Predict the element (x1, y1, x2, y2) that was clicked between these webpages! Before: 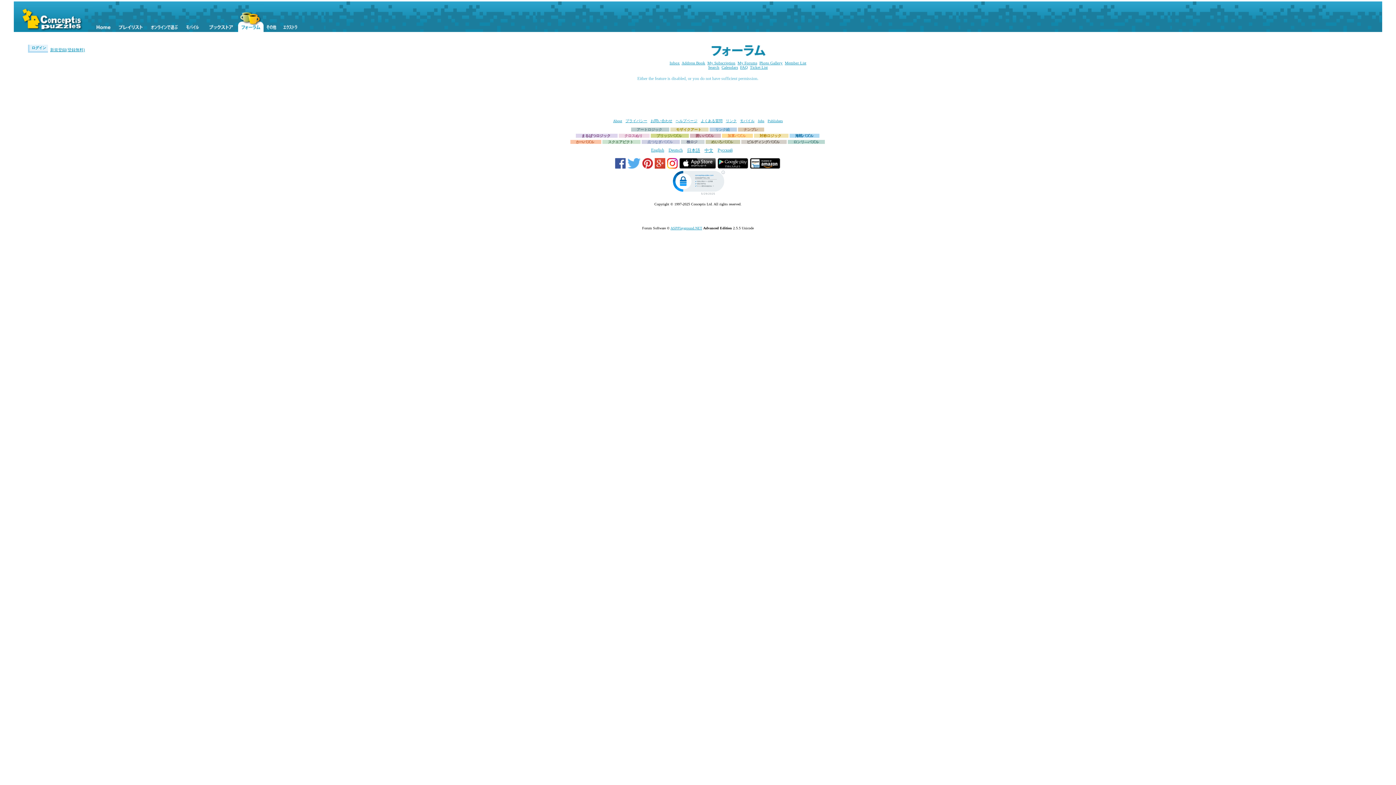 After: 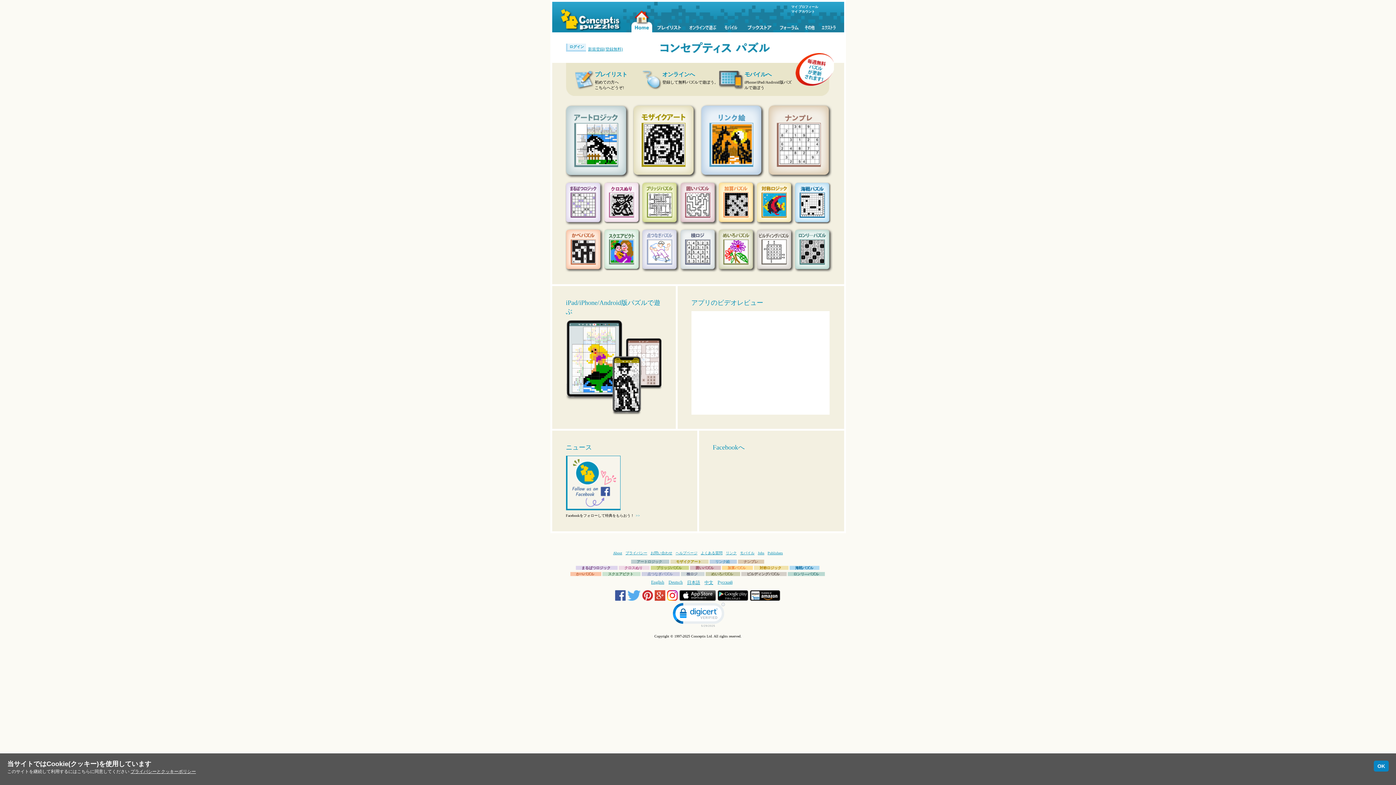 Action: bbox: (93, 1, 113, 32)